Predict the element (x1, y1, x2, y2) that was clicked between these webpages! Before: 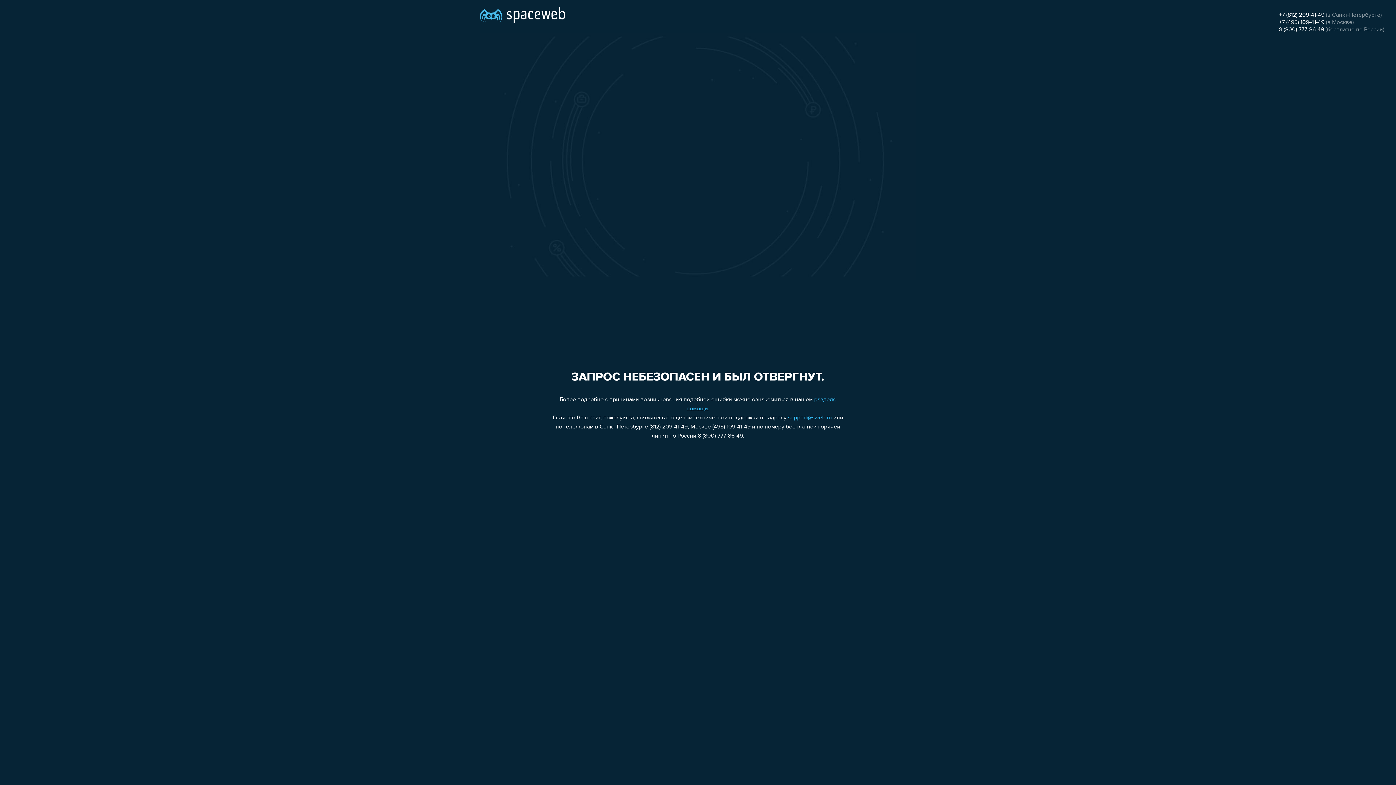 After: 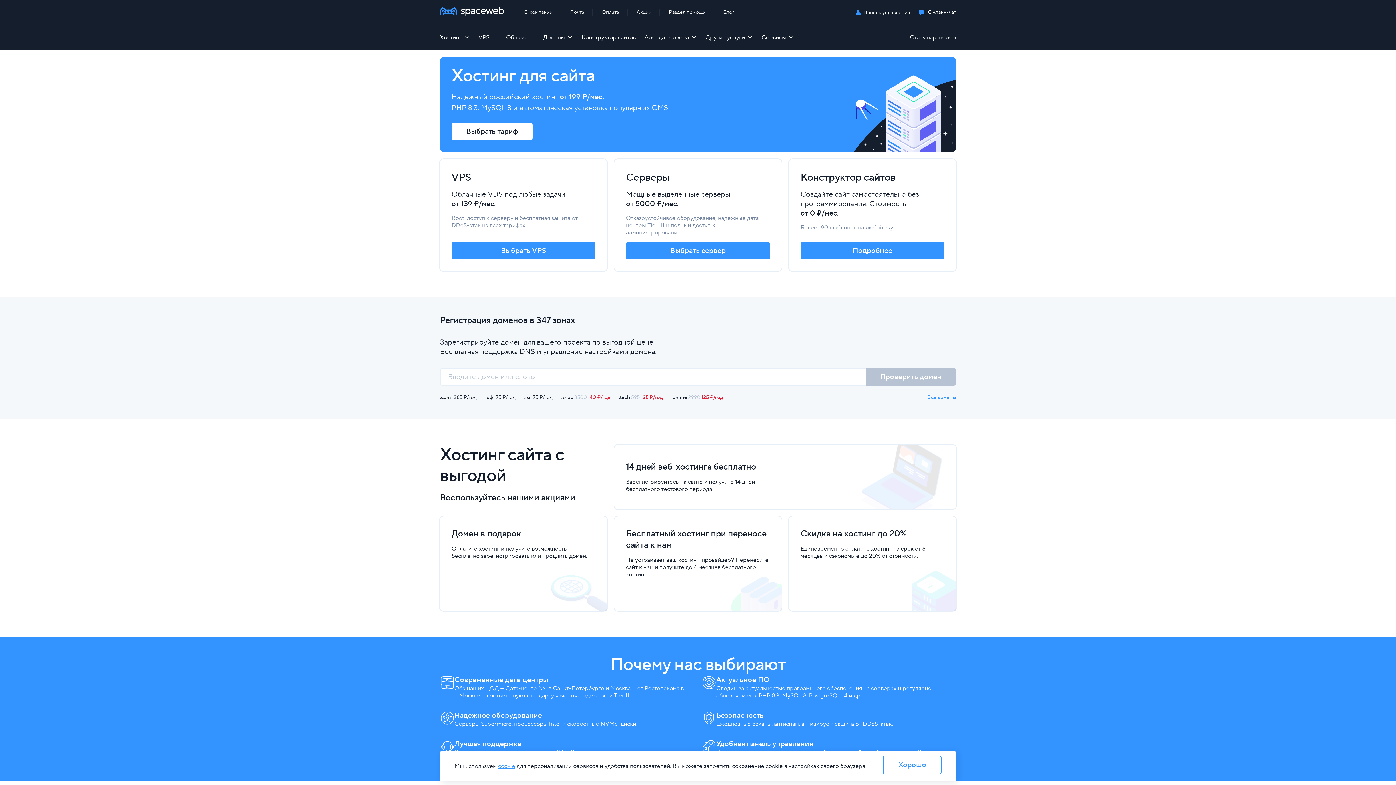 Action: bbox: (480, 0, 565, 25)